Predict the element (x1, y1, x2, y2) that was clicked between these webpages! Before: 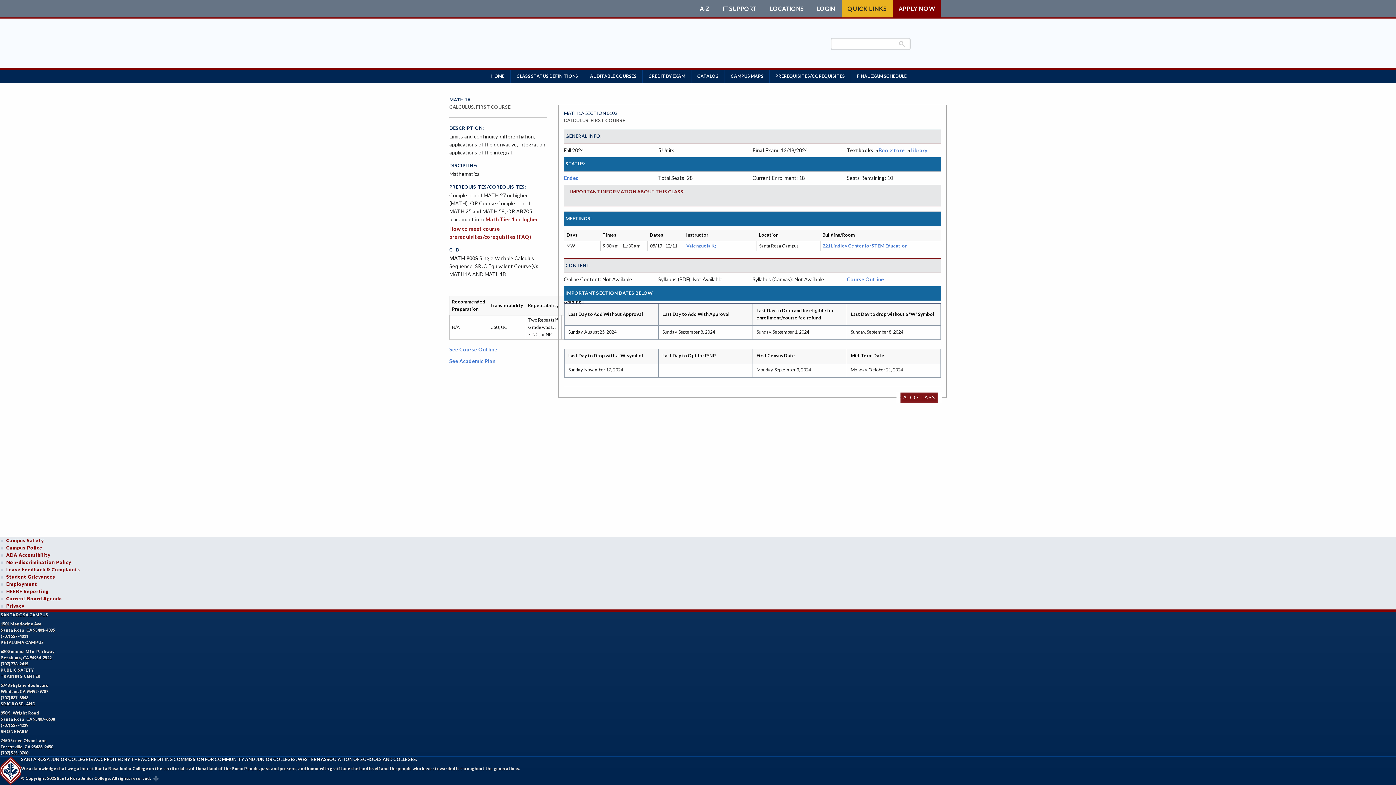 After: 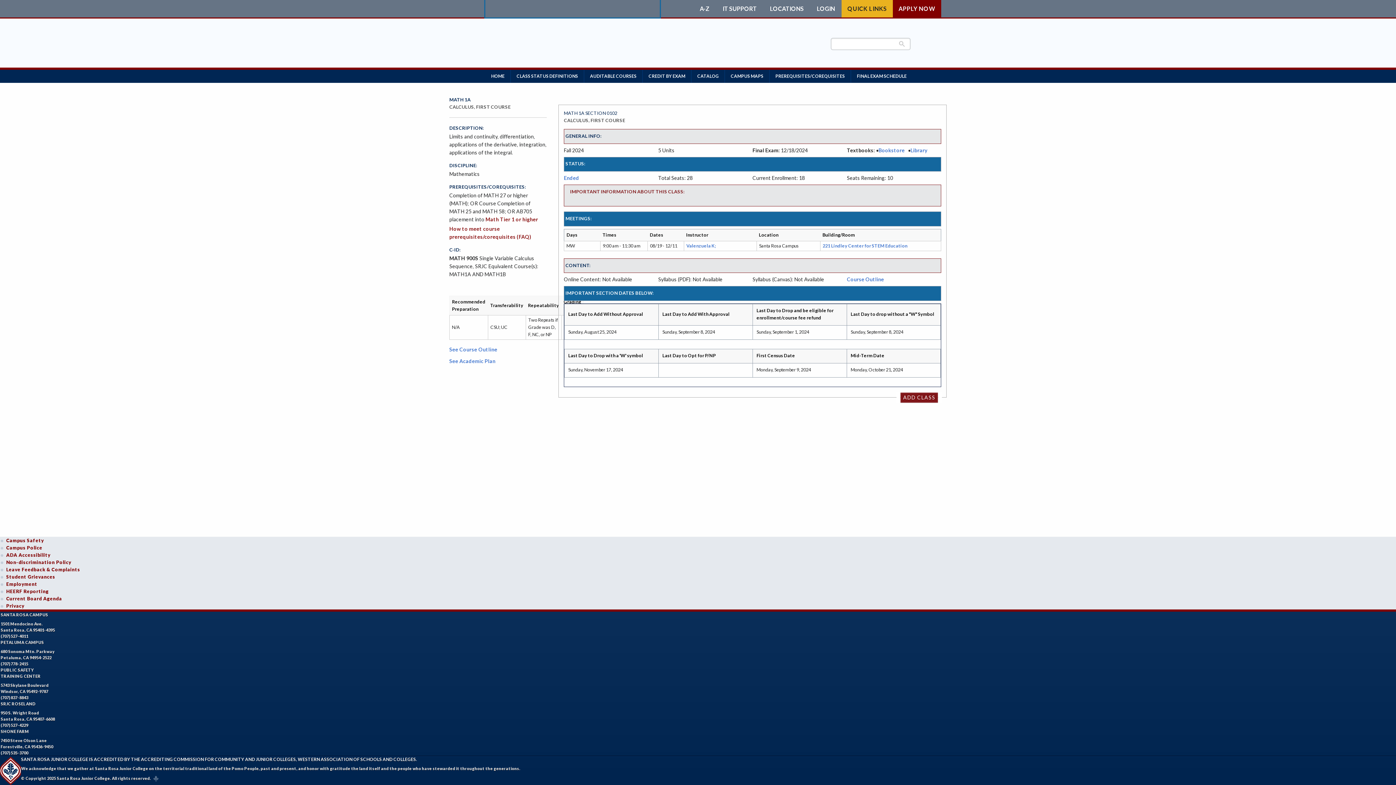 Action: bbox: (485, 0, 660, 17)